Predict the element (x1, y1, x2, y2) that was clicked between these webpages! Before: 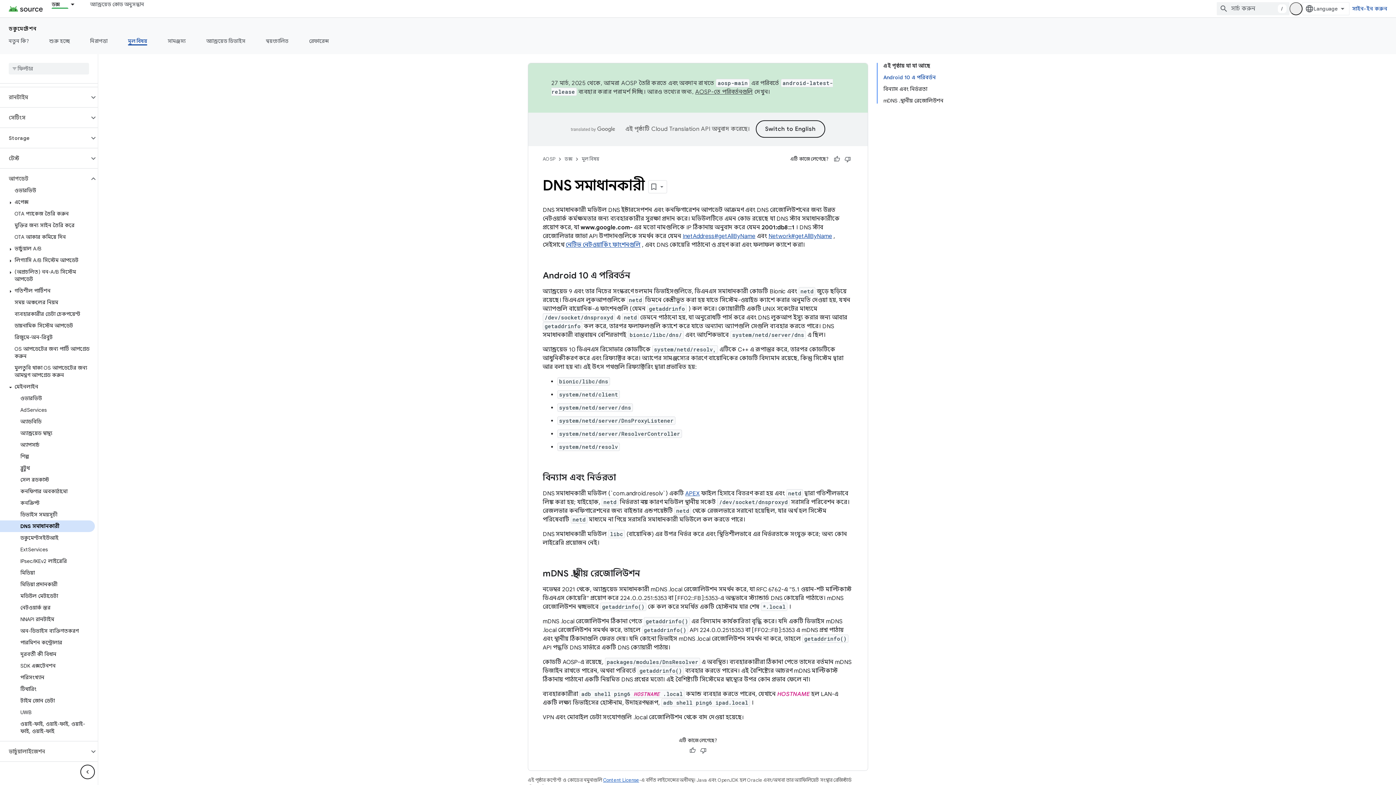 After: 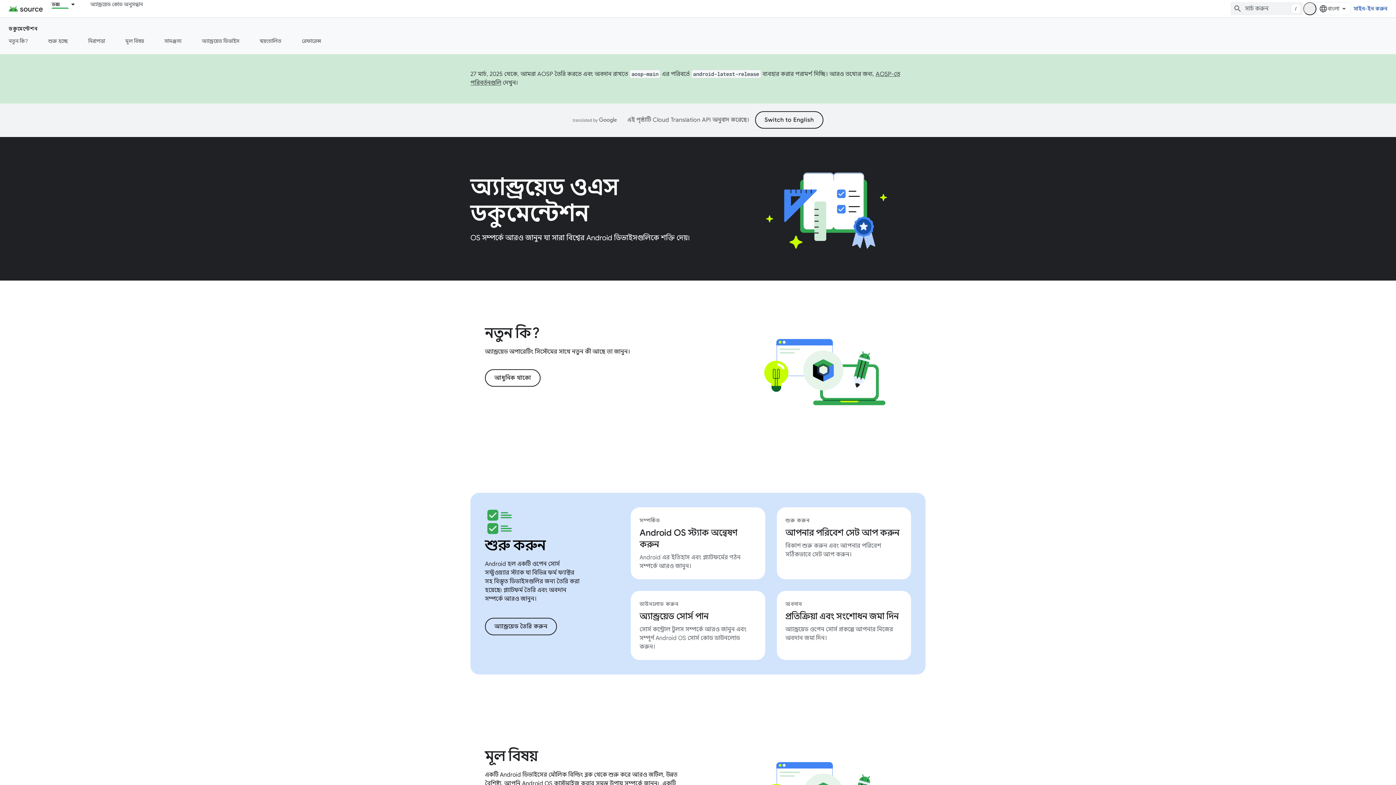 Action: label: ডক্স, selected bbox: (42, 0, 68, 8)